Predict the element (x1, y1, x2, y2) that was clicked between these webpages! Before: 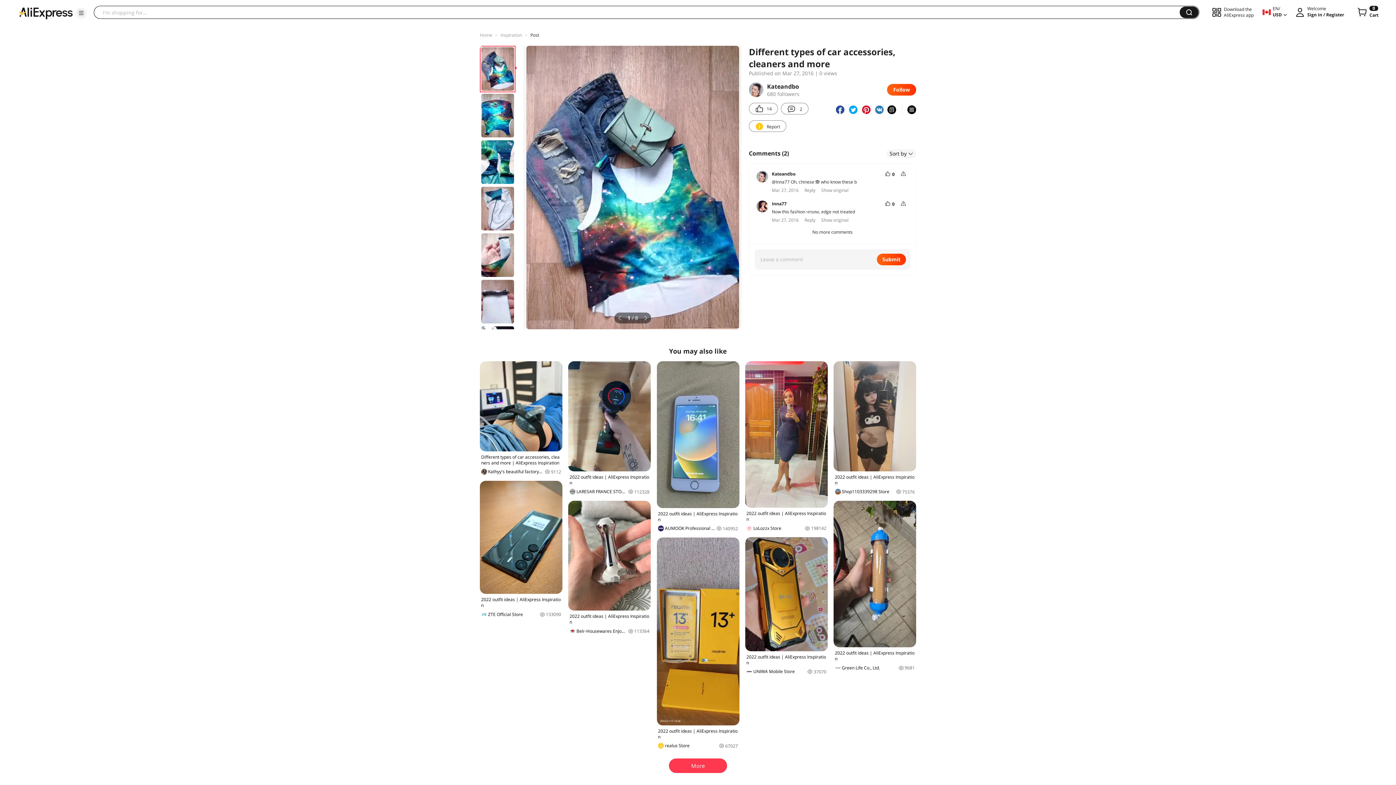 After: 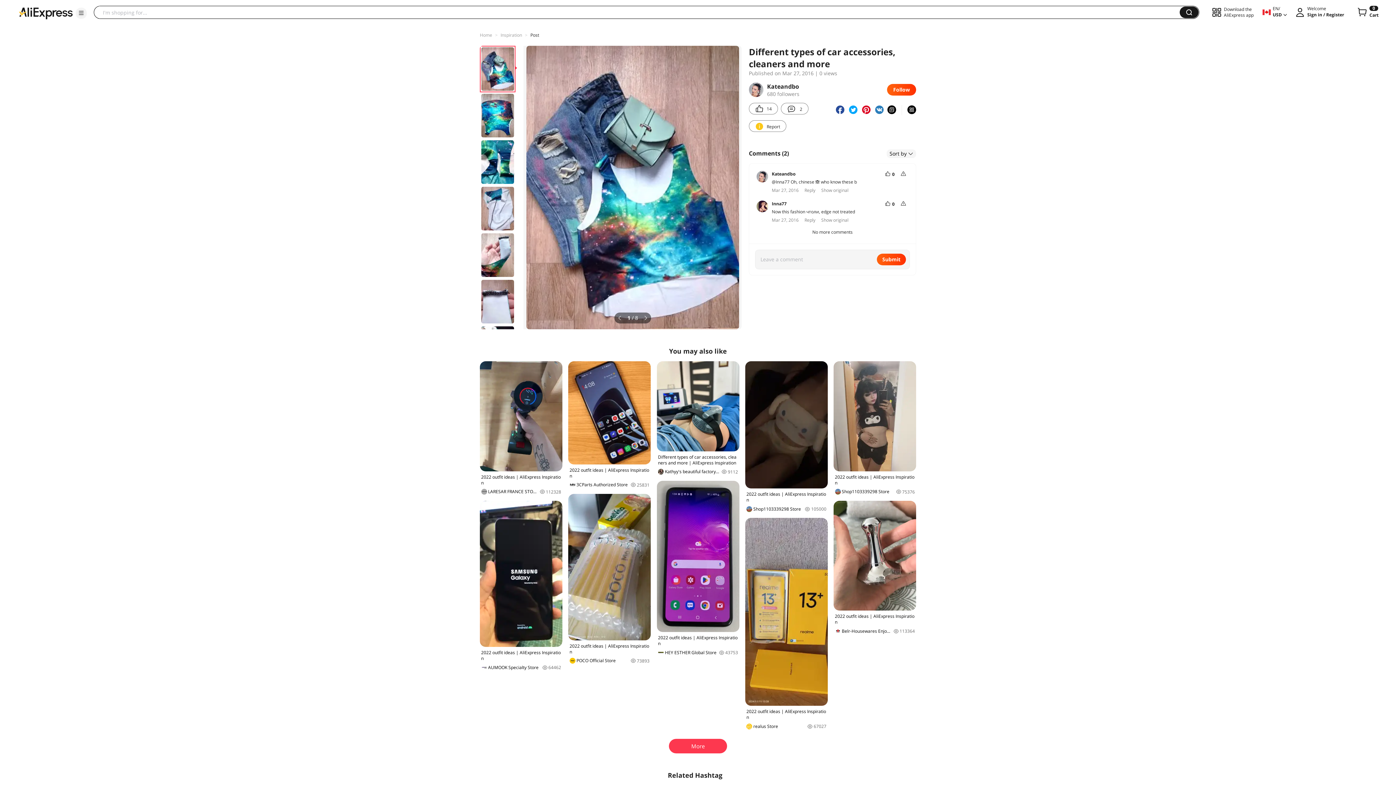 Action: bbox: (530, 32, 539, 38) label: Post